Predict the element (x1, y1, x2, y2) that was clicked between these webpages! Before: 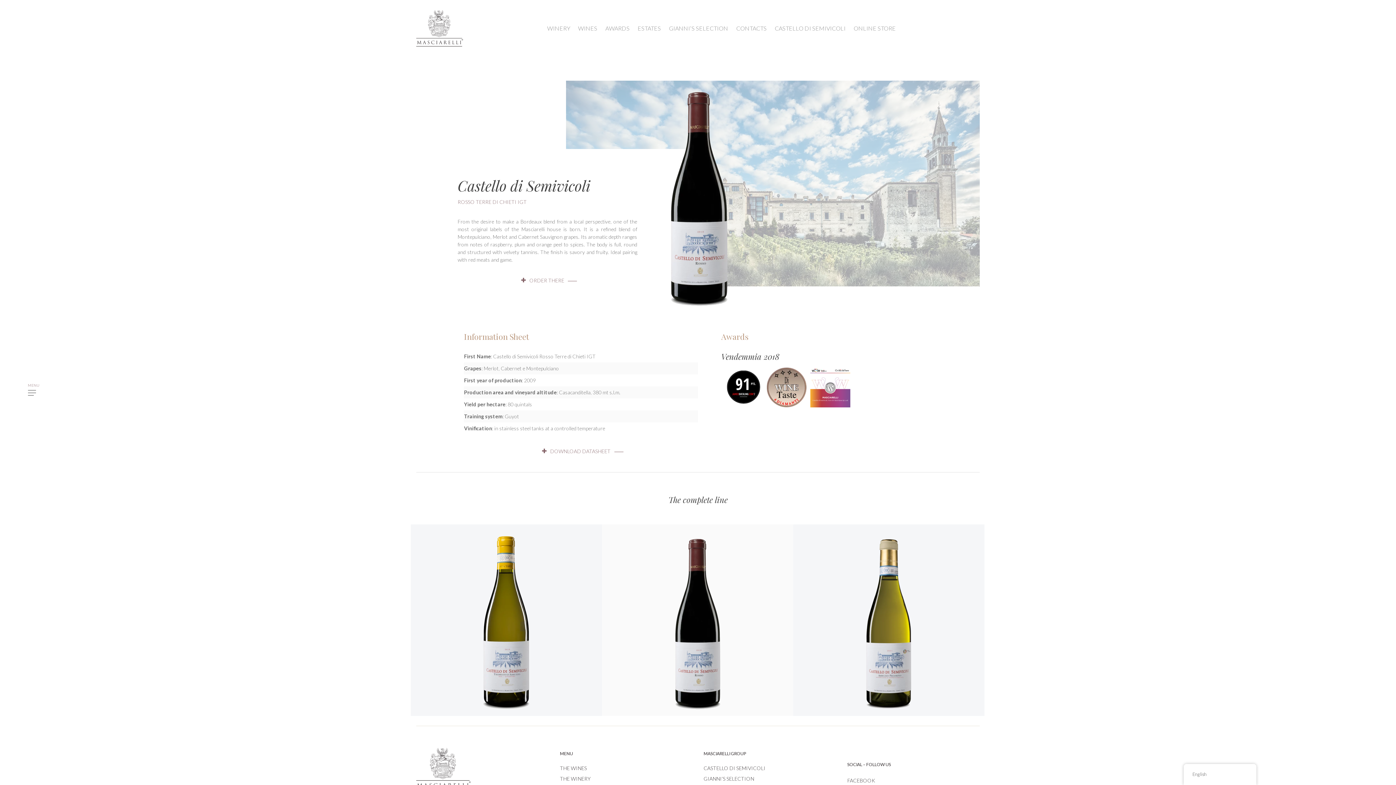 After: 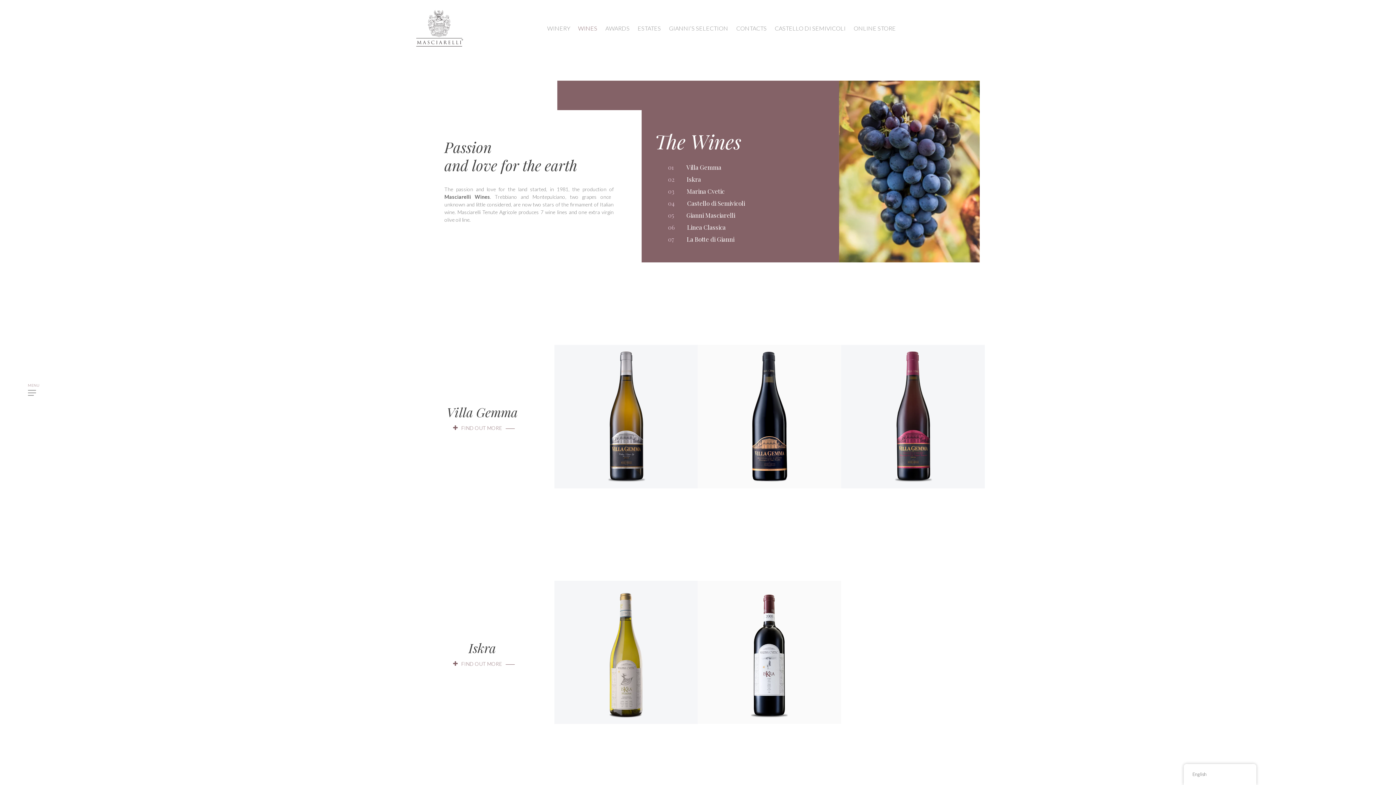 Action: label: THE WINES bbox: (560, 765, 692, 772)